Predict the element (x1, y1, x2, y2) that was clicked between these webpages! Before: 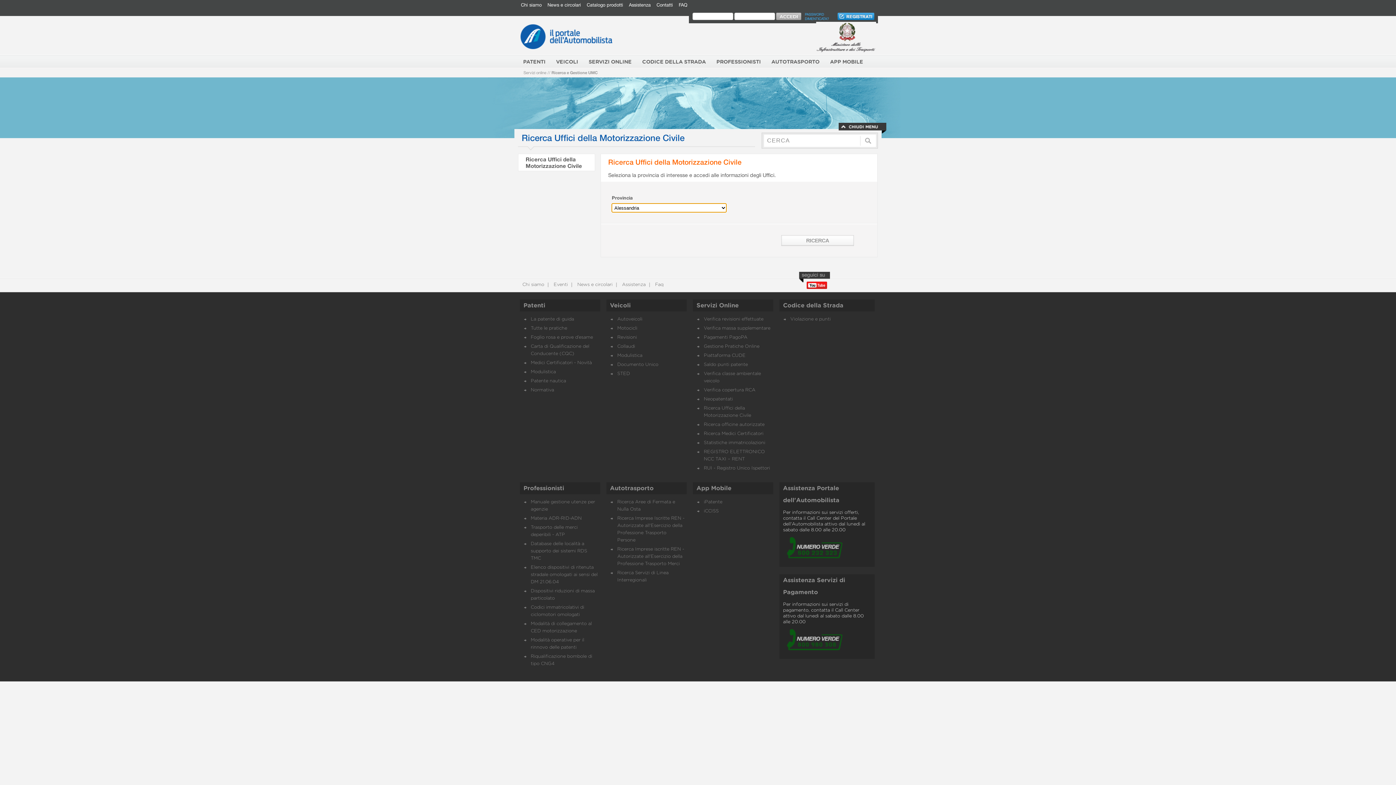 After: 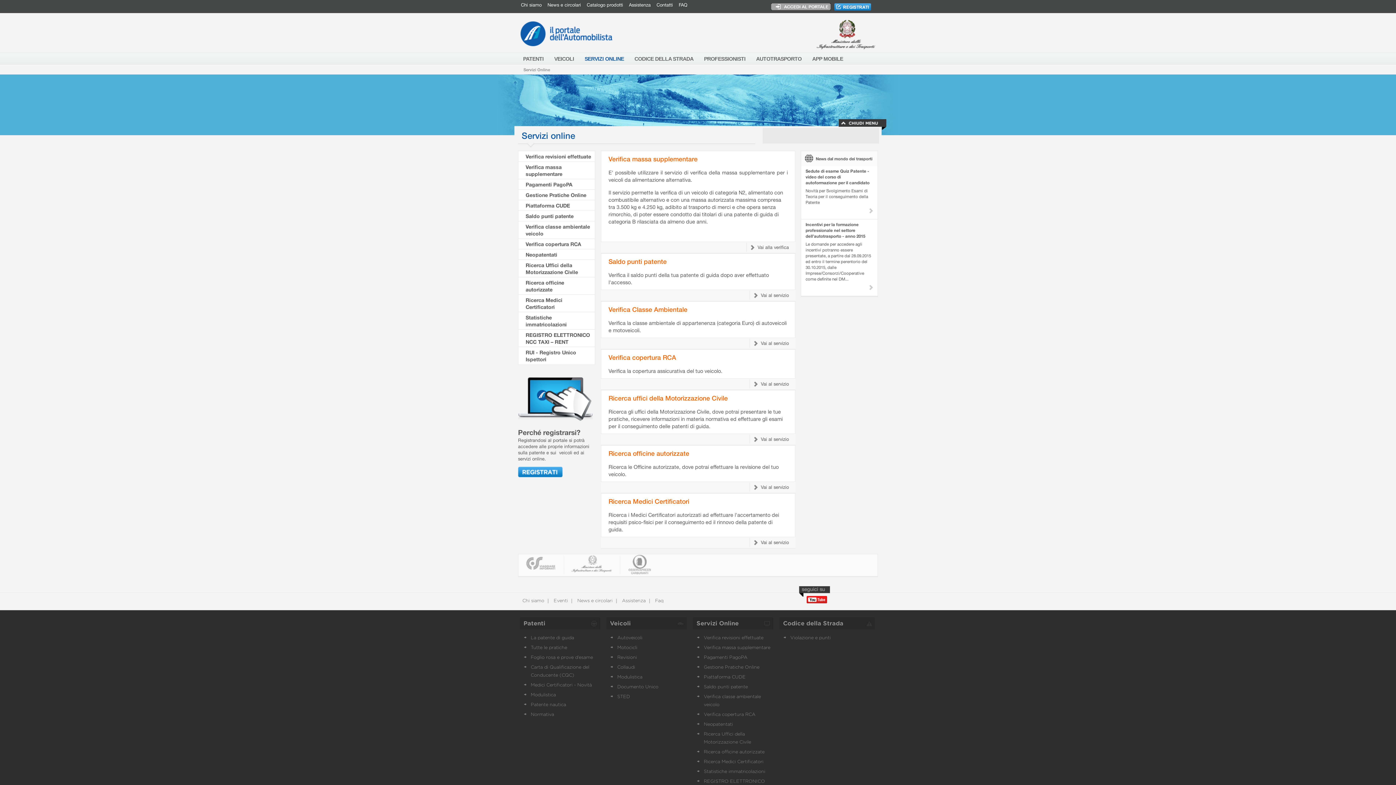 Action: bbox: (696, 302, 738, 308) label: Servizi Online